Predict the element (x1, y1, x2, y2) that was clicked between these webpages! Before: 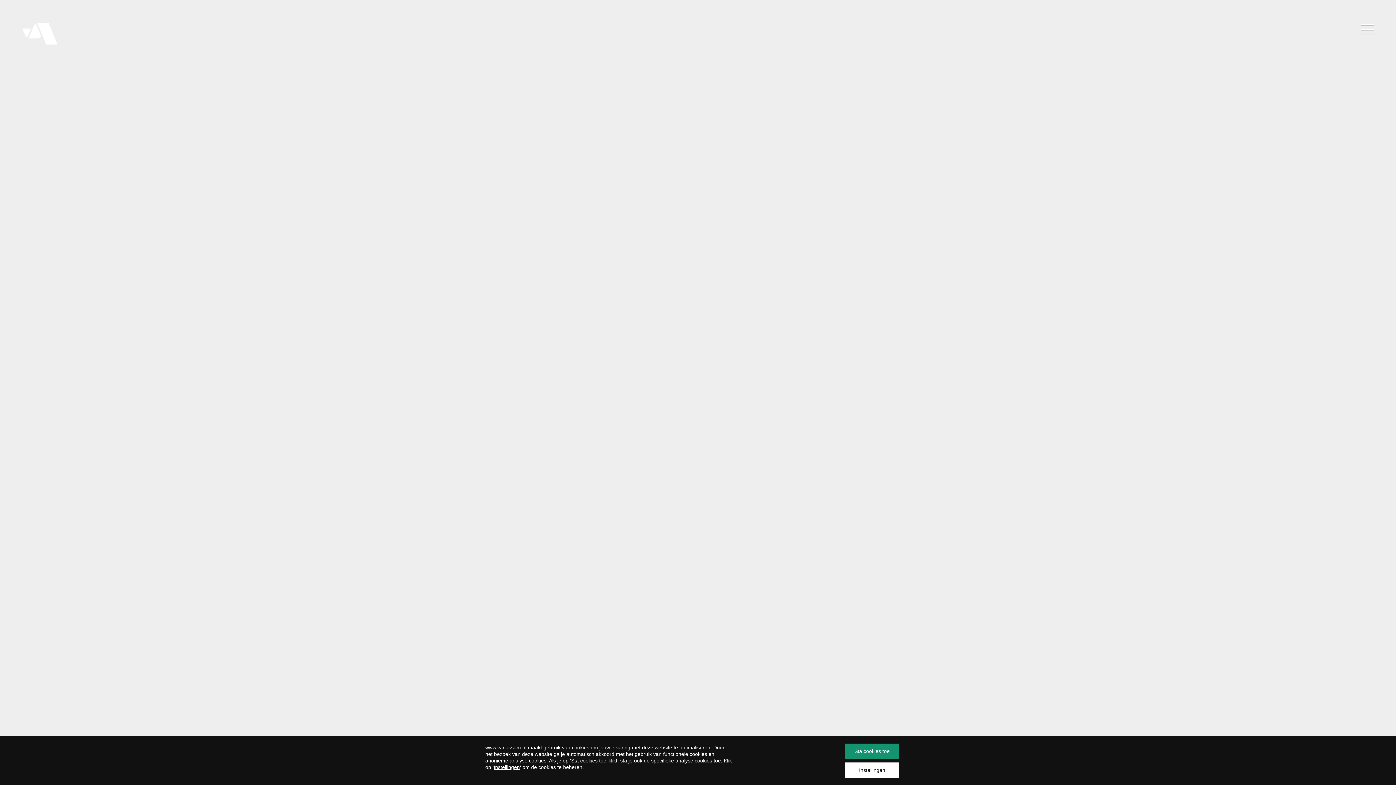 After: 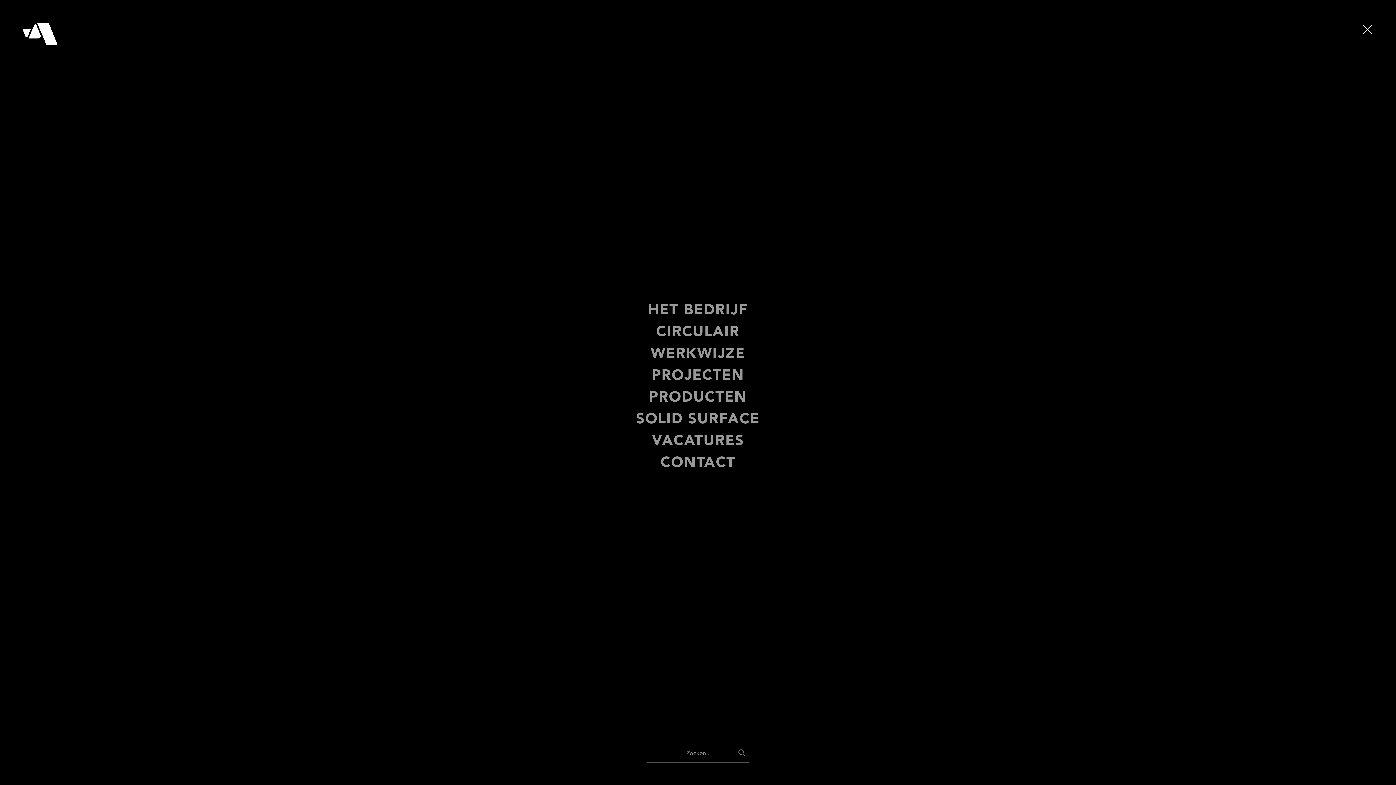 Action: bbox: (1361, 21, 1374, 36)